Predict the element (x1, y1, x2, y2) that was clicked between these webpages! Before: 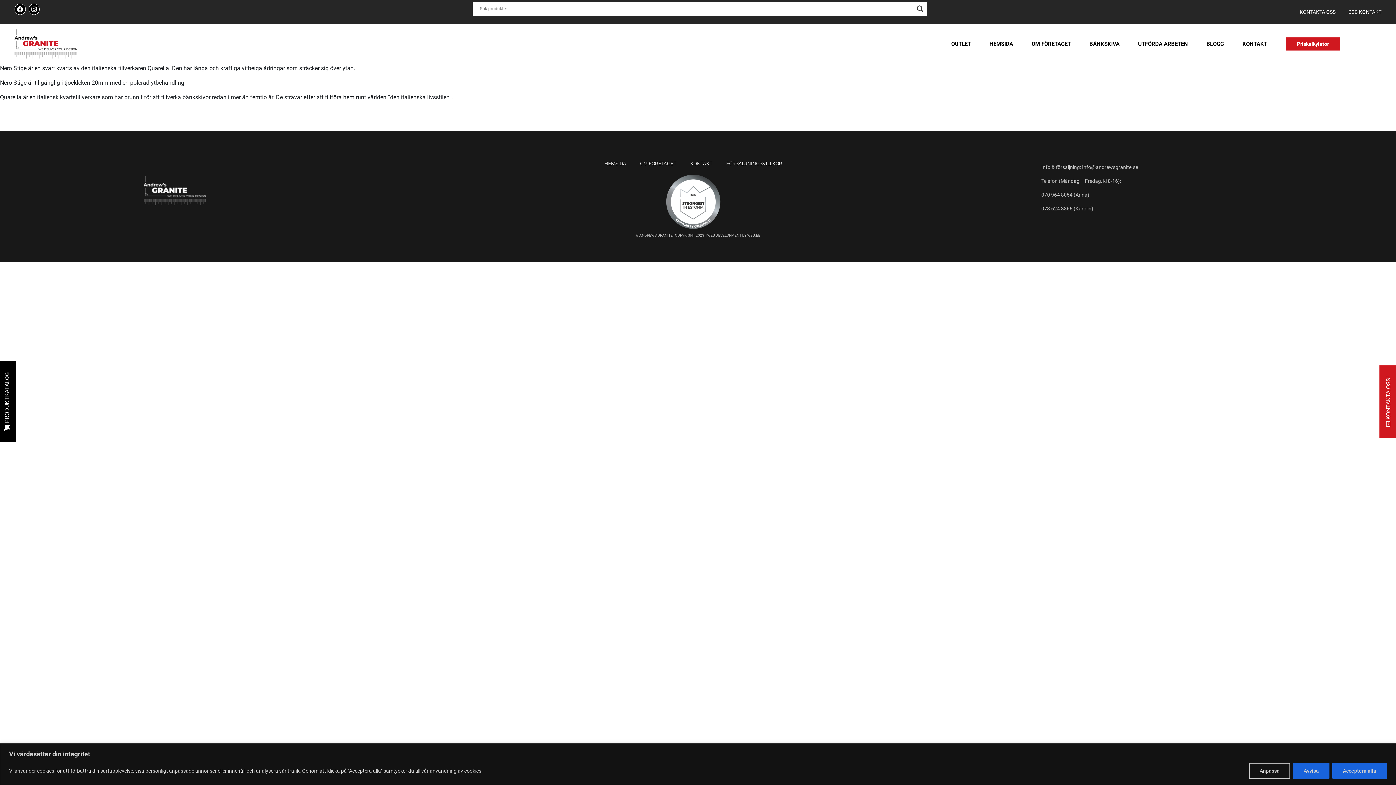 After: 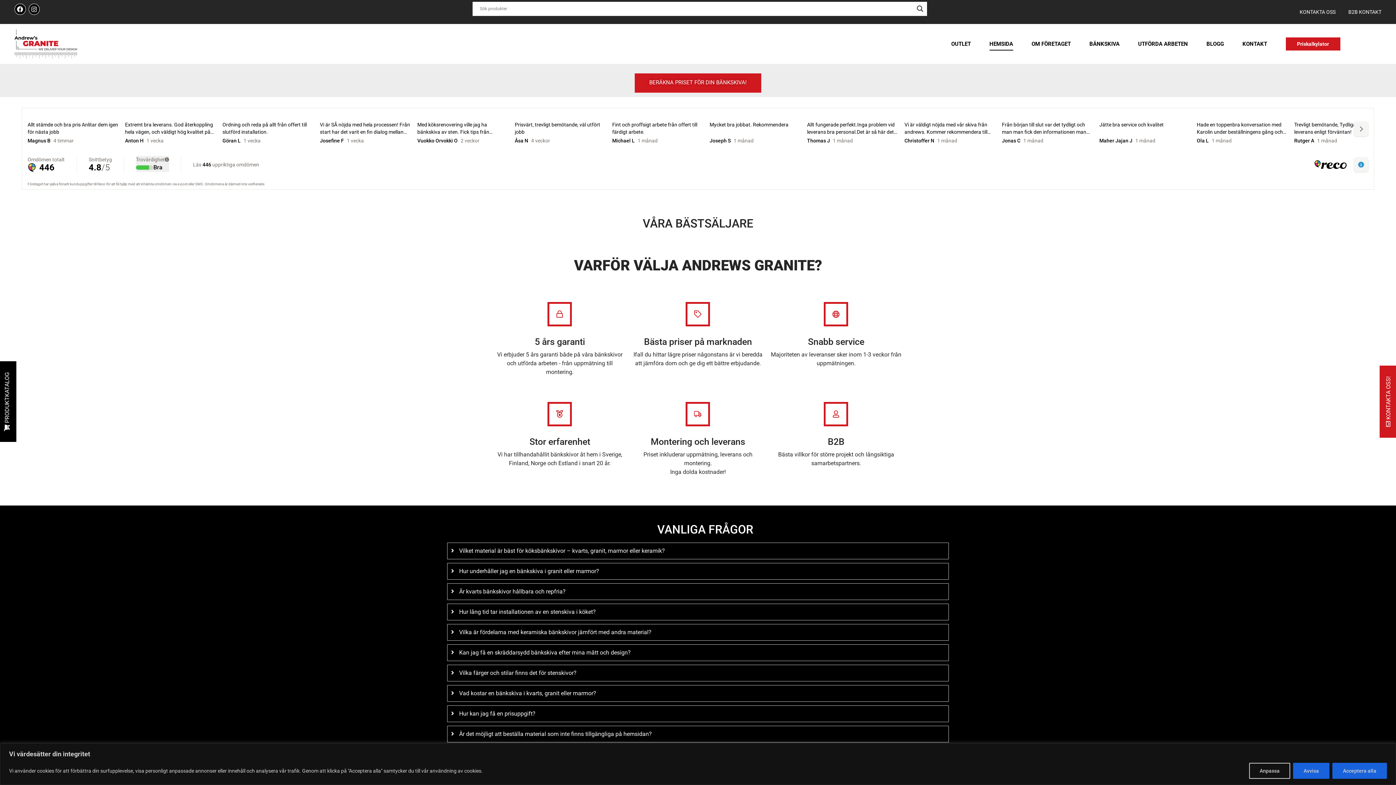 Action: bbox: (14, 29, 76, 58)